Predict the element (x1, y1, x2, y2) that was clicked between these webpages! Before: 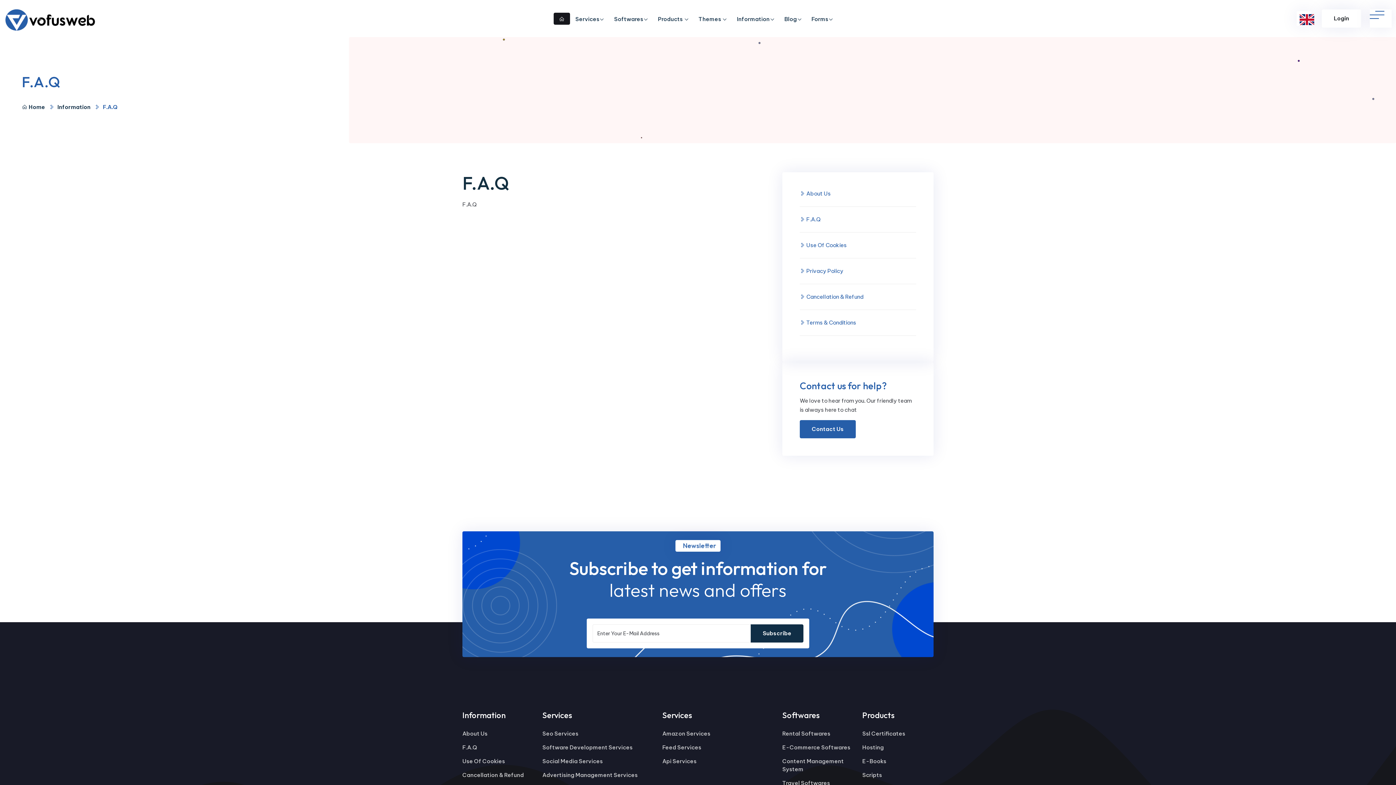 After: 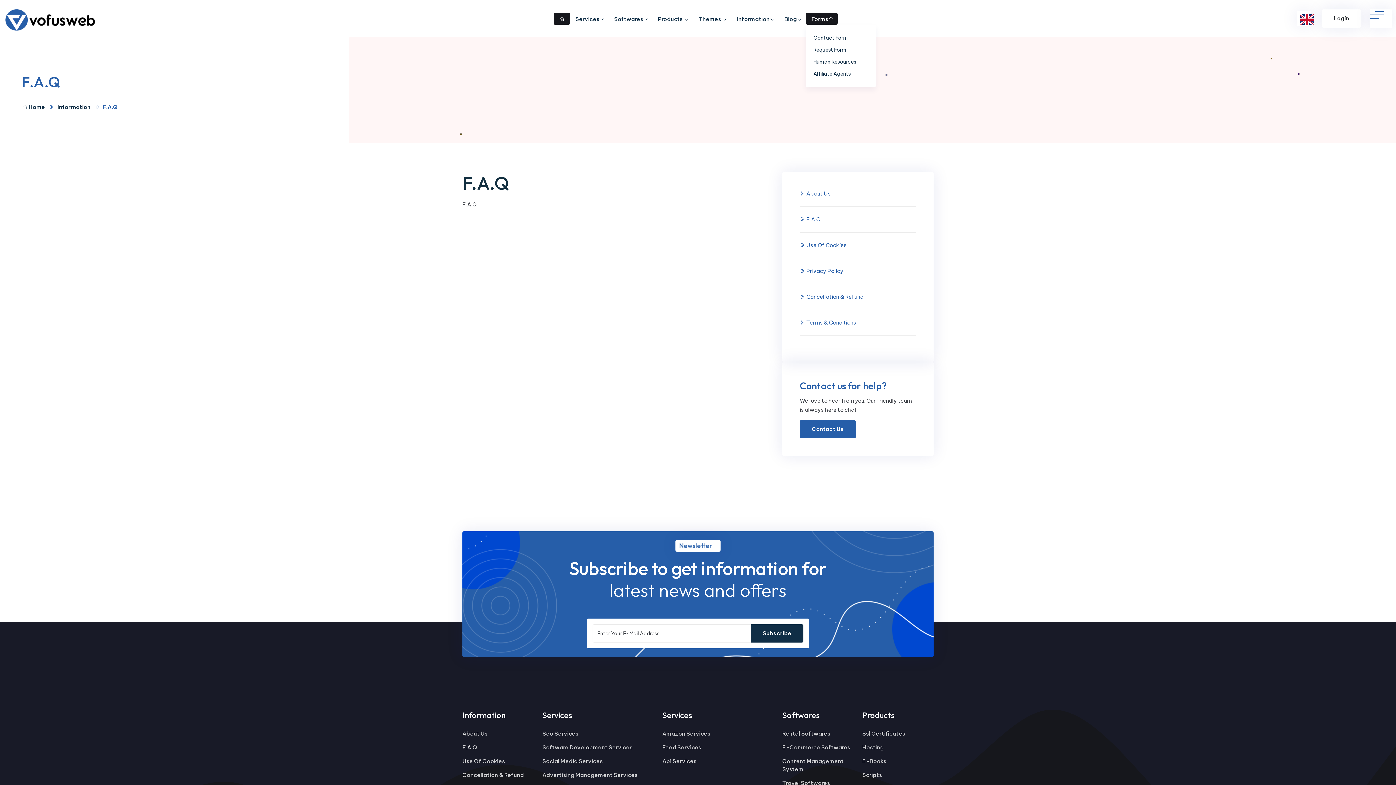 Action: bbox: (806, 12, 837, 24) label: Forms